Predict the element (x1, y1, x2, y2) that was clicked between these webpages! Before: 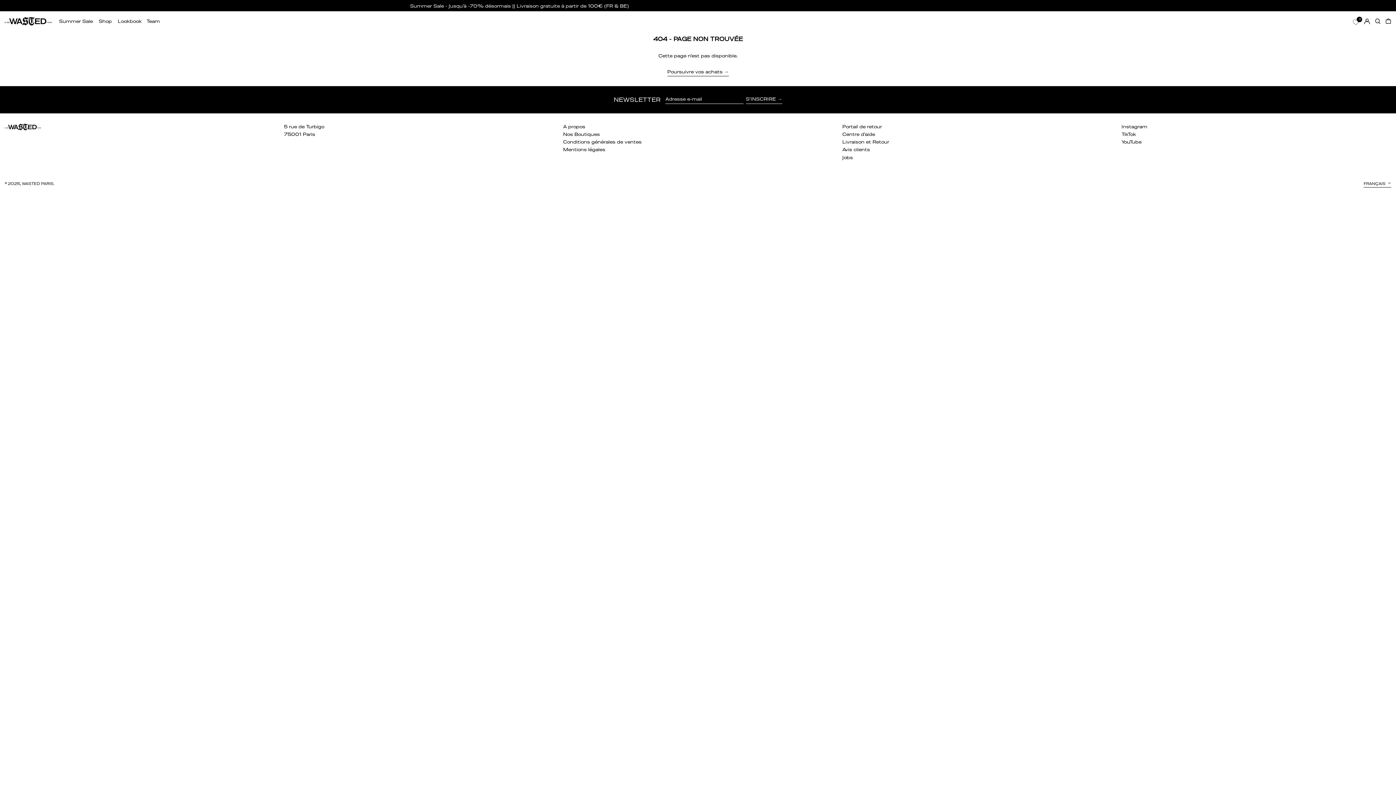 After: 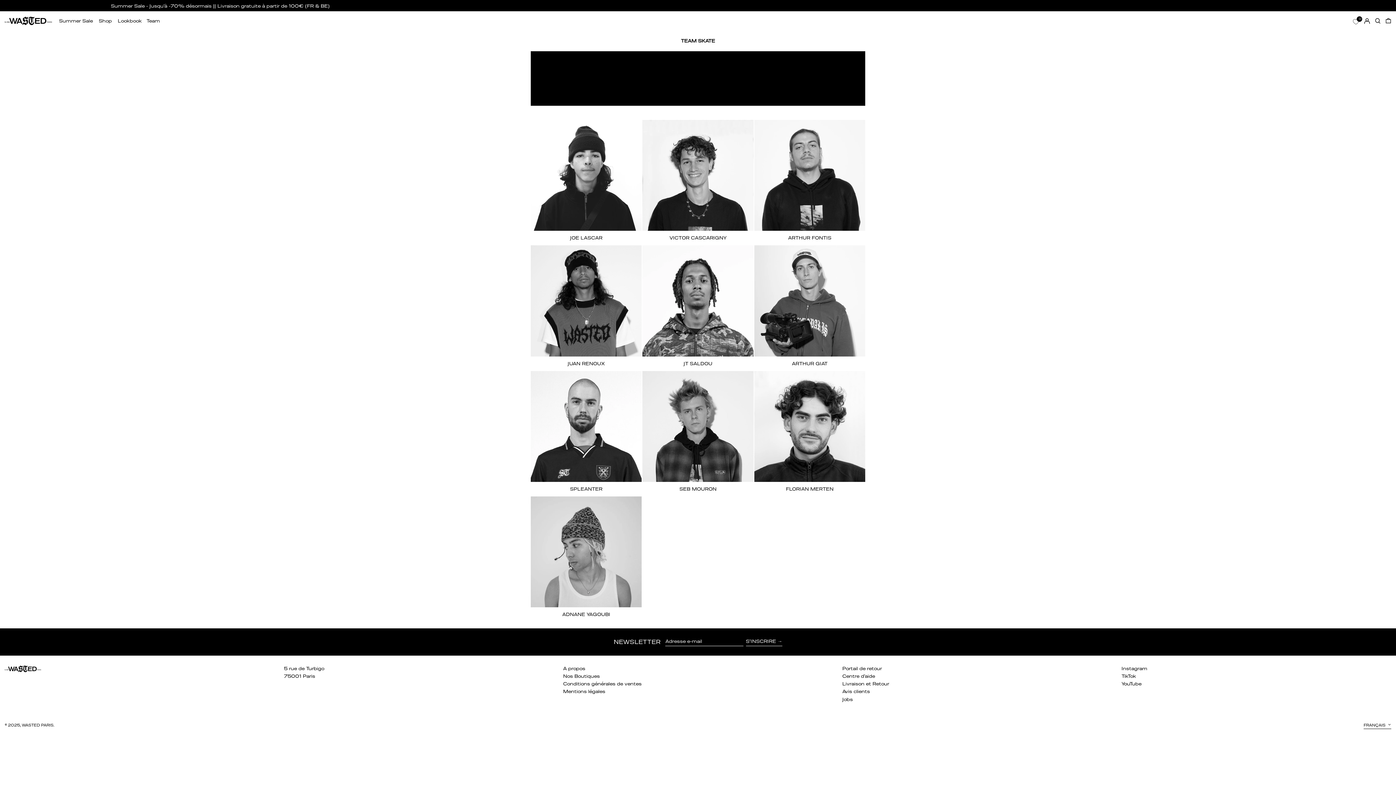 Action: label: Team bbox: (146, 15, 160, 26)